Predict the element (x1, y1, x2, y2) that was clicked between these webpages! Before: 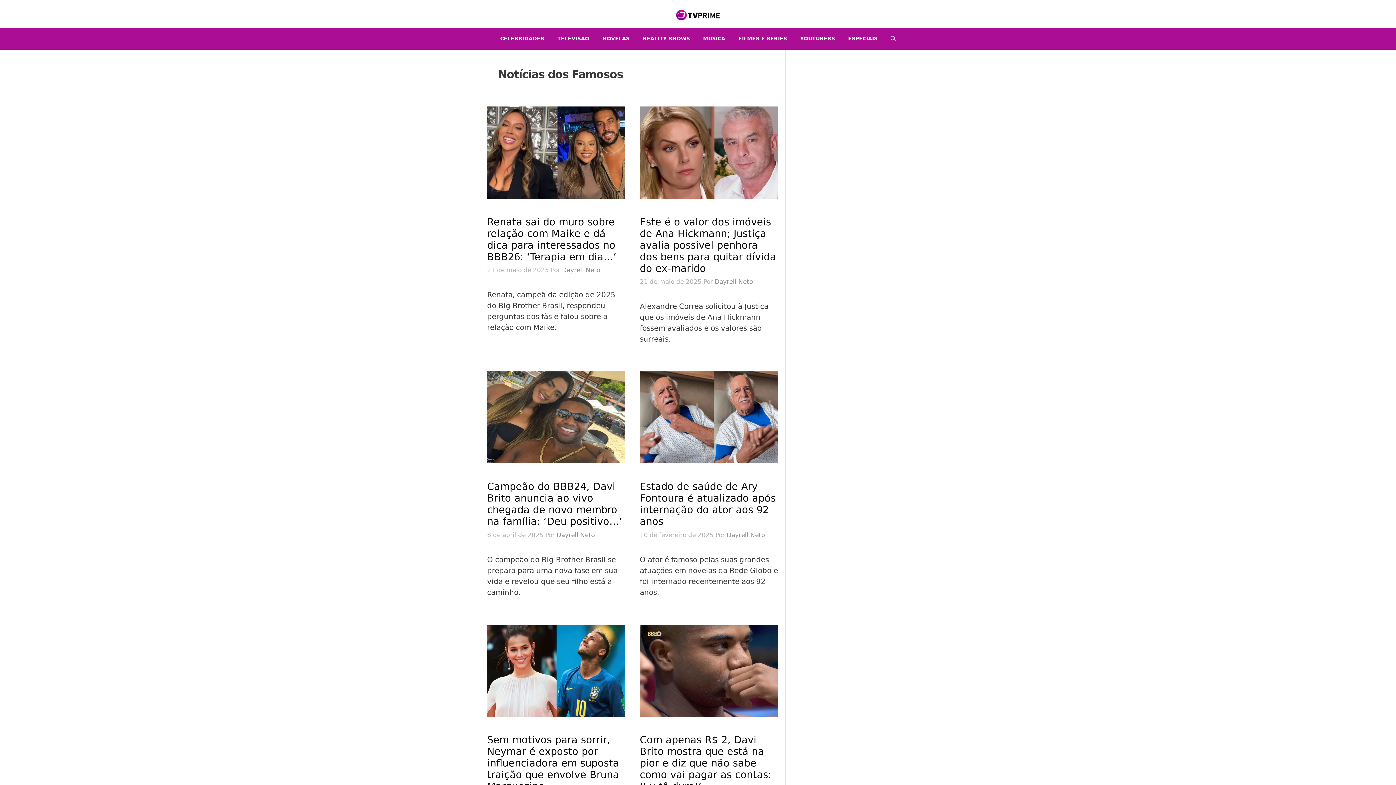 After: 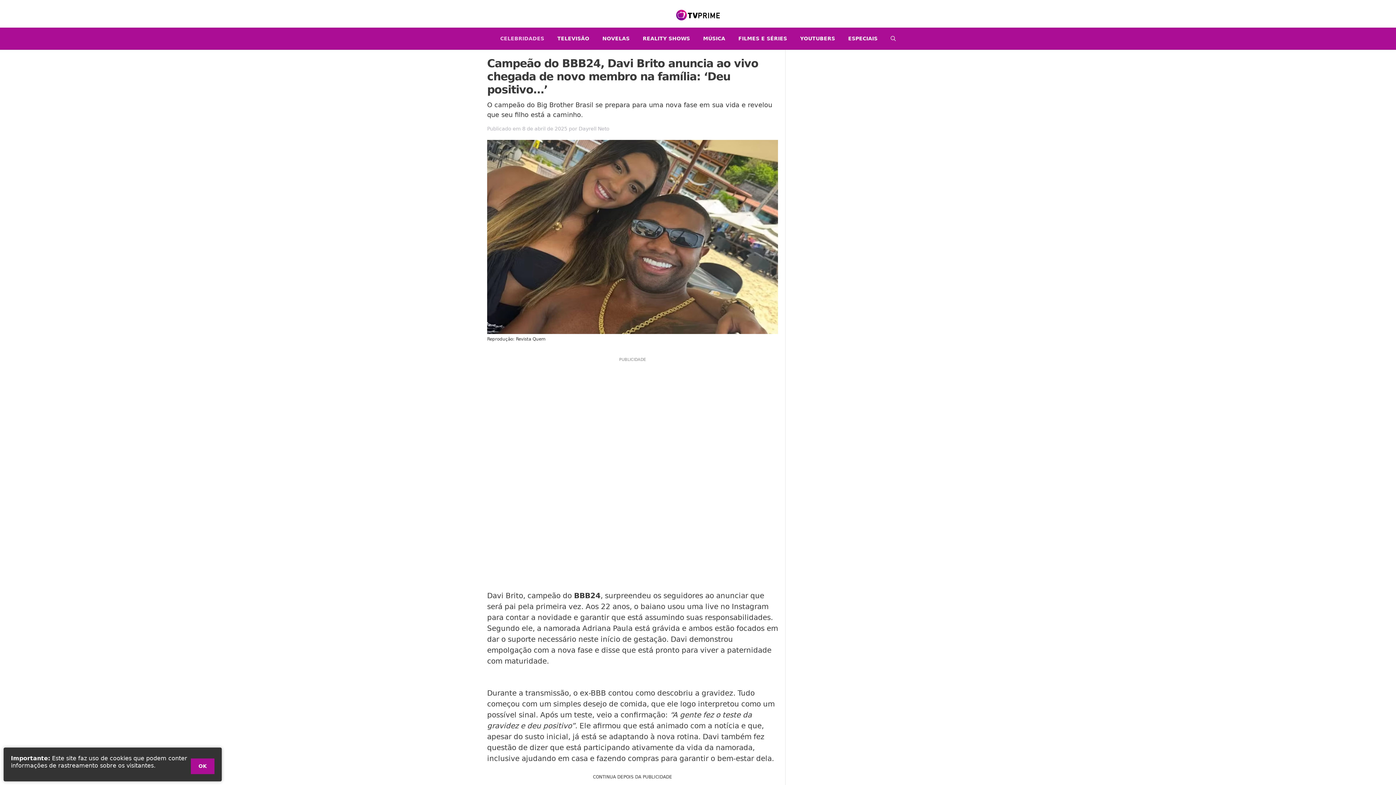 Action: bbox: (487, 456, 625, 465)